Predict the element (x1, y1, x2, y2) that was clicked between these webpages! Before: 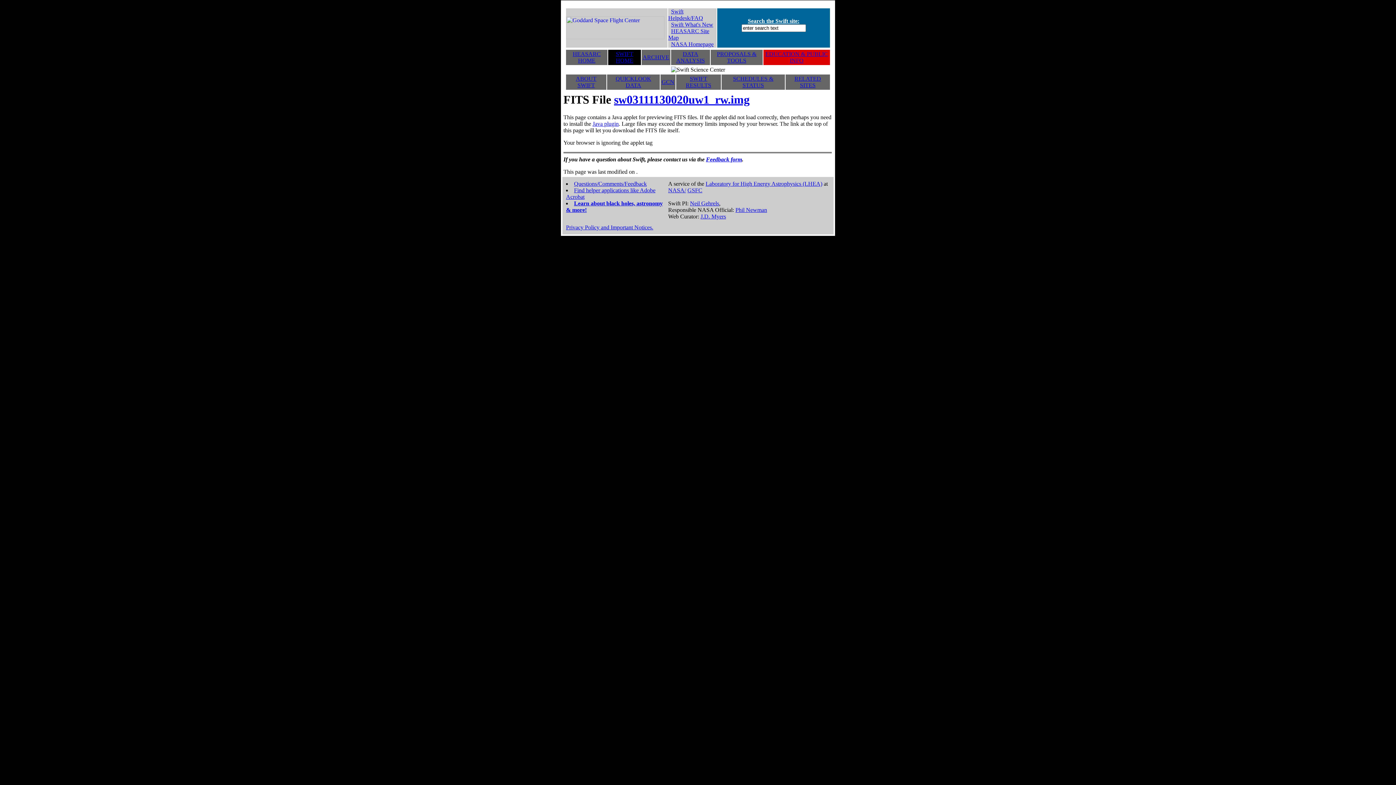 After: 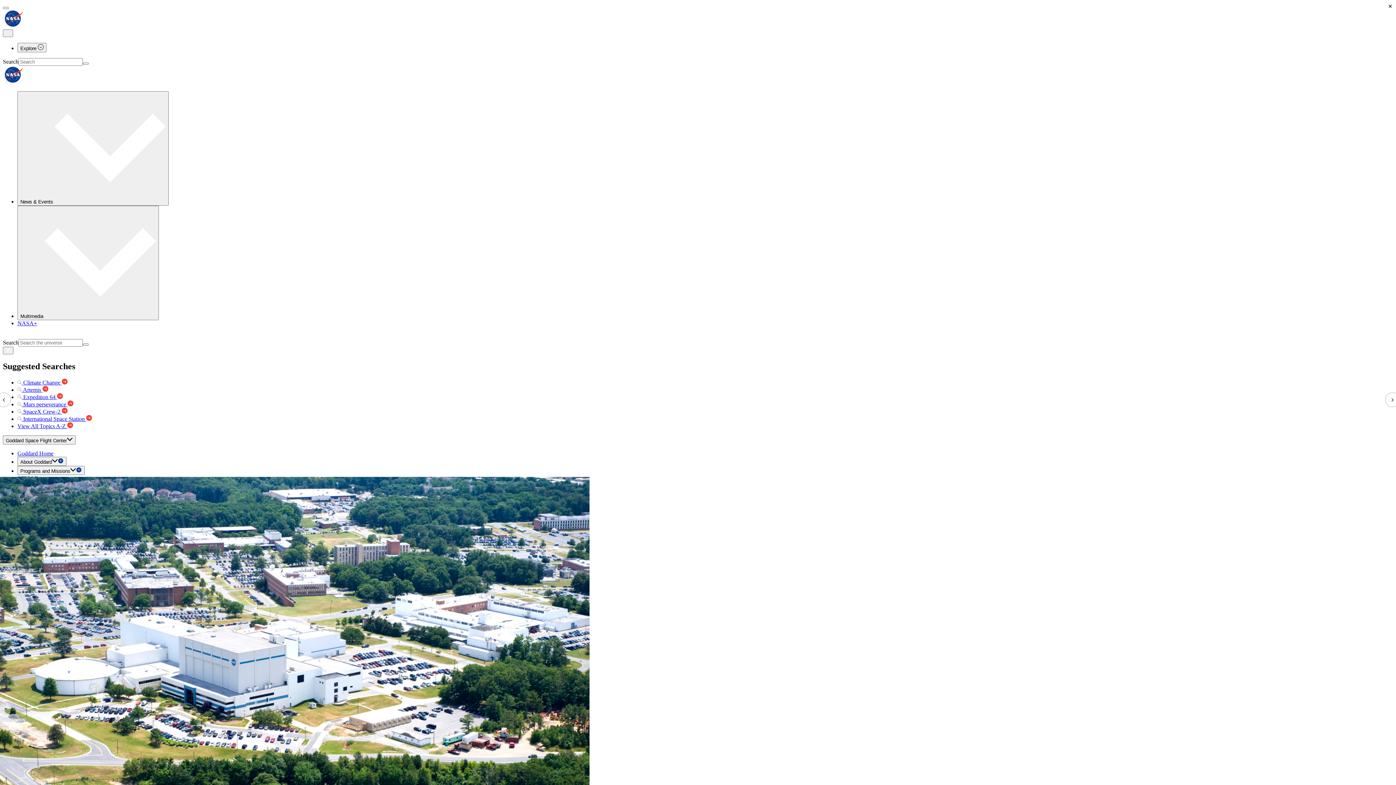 Action: label: GSFC bbox: (687, 187, 702, 193)